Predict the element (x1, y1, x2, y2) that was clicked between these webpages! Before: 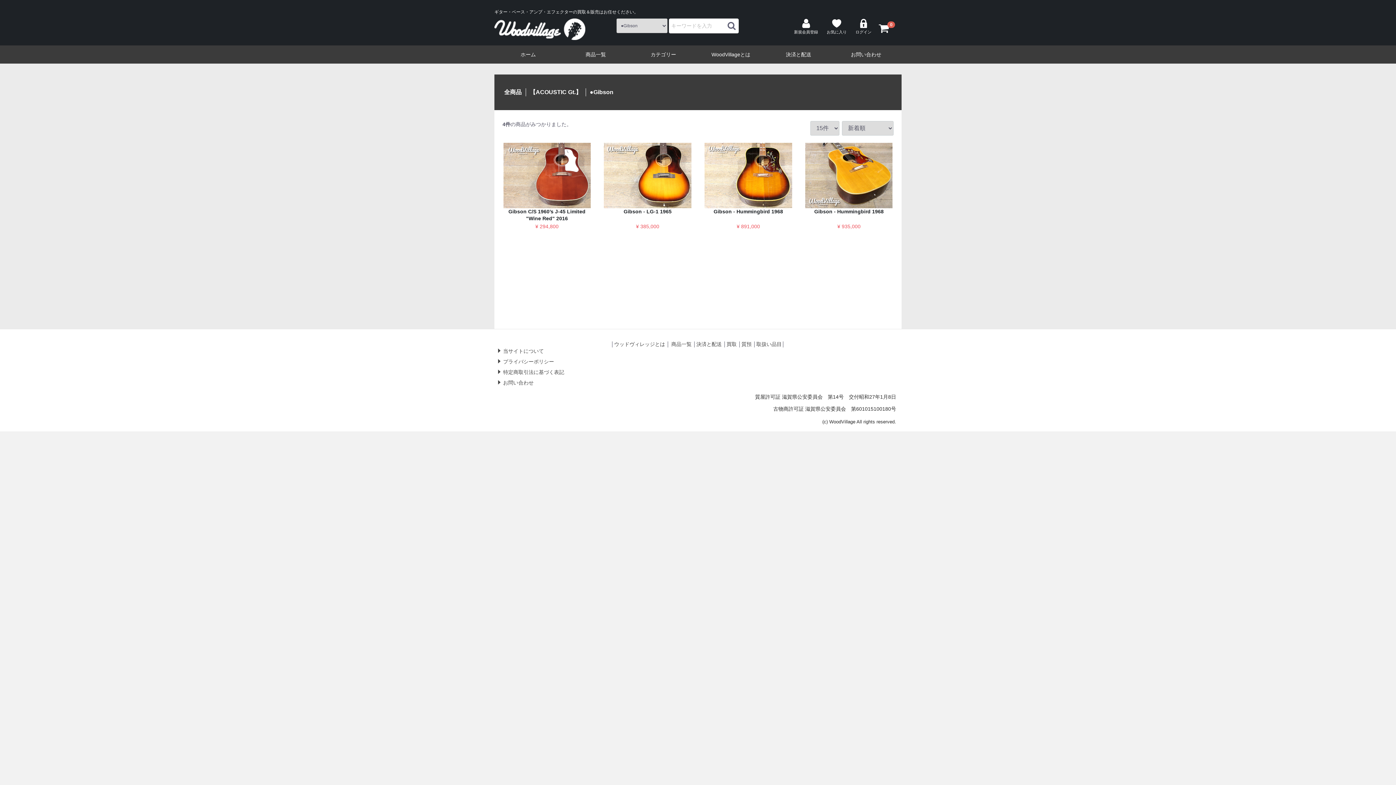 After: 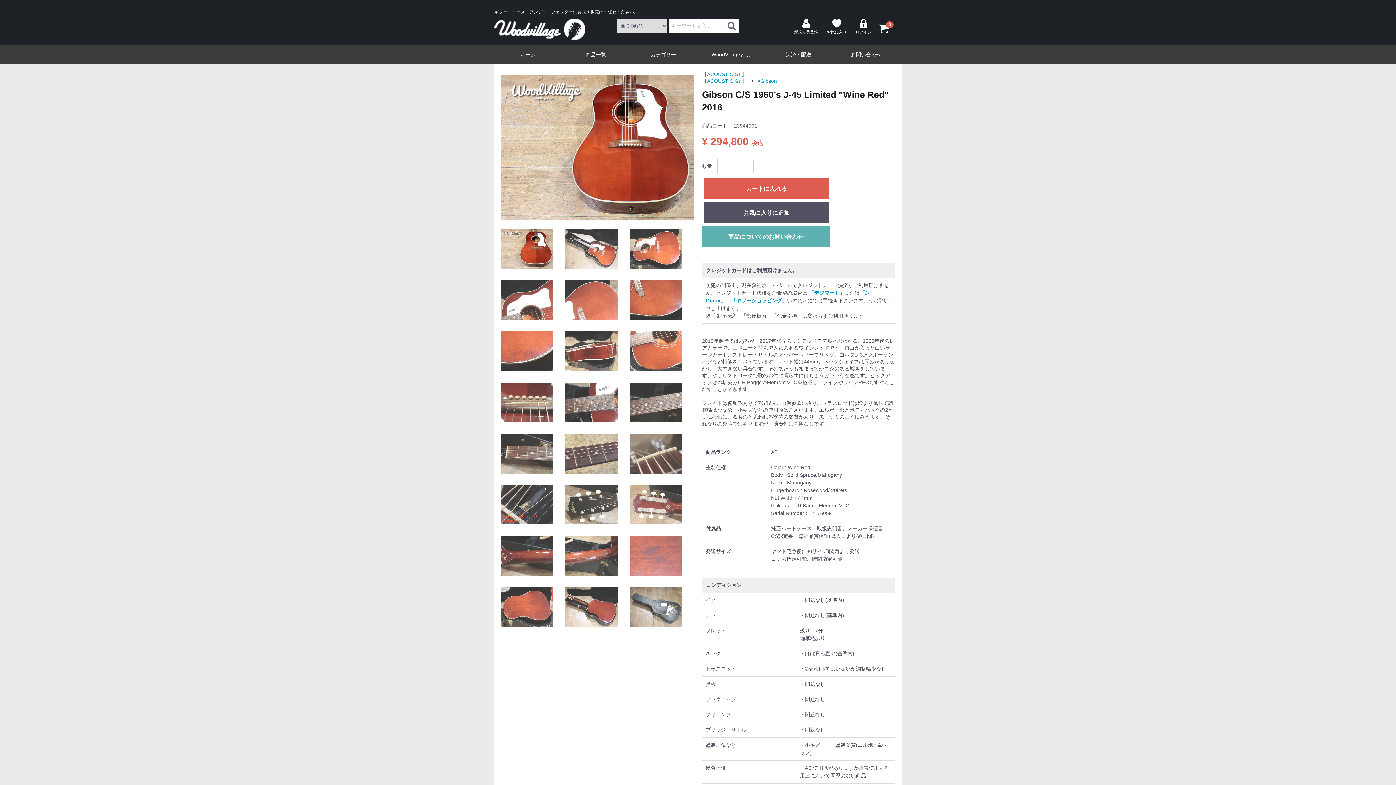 Action: bbox: (503, 142, 590, 236) label: Gibson C/S 1960’s J-45 Limited "Wine Red" 2016
¥ 294,800